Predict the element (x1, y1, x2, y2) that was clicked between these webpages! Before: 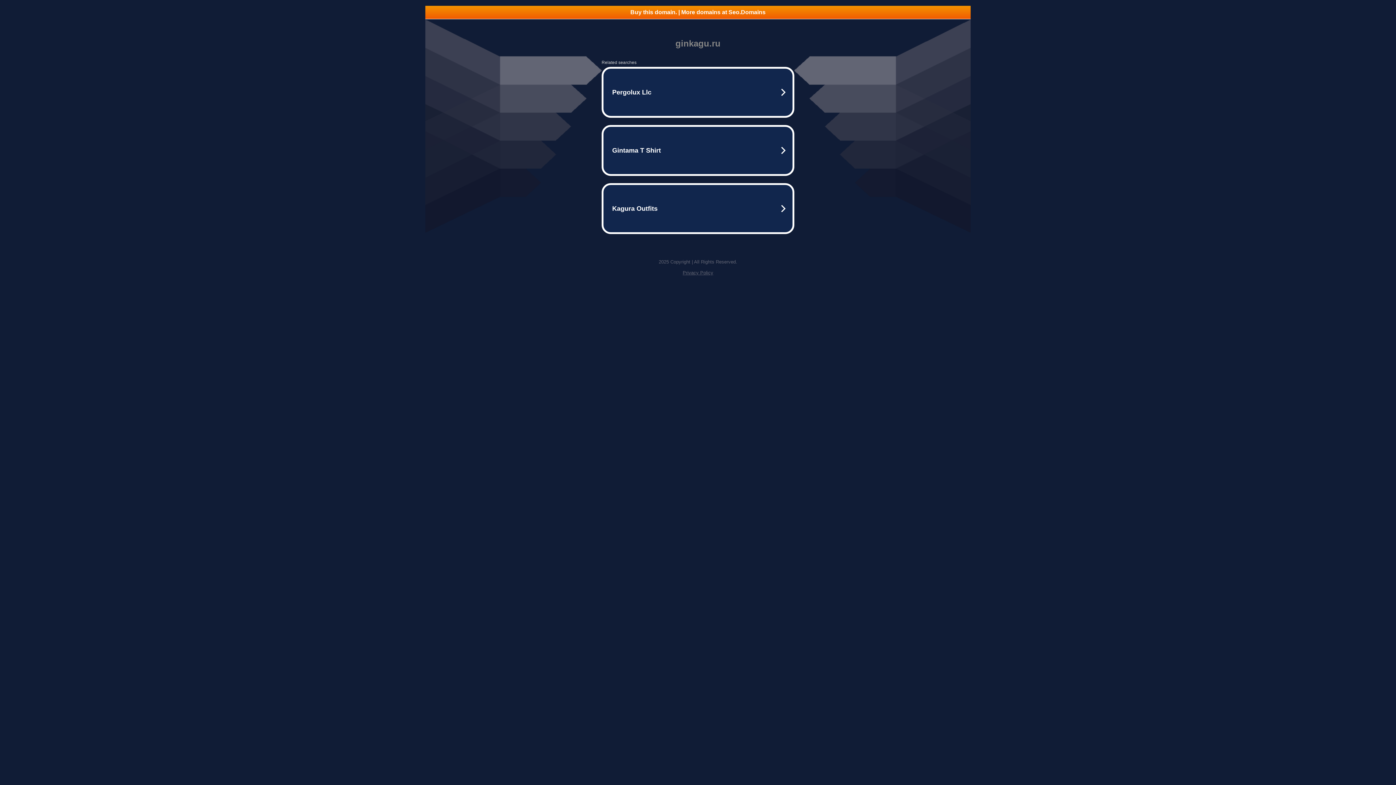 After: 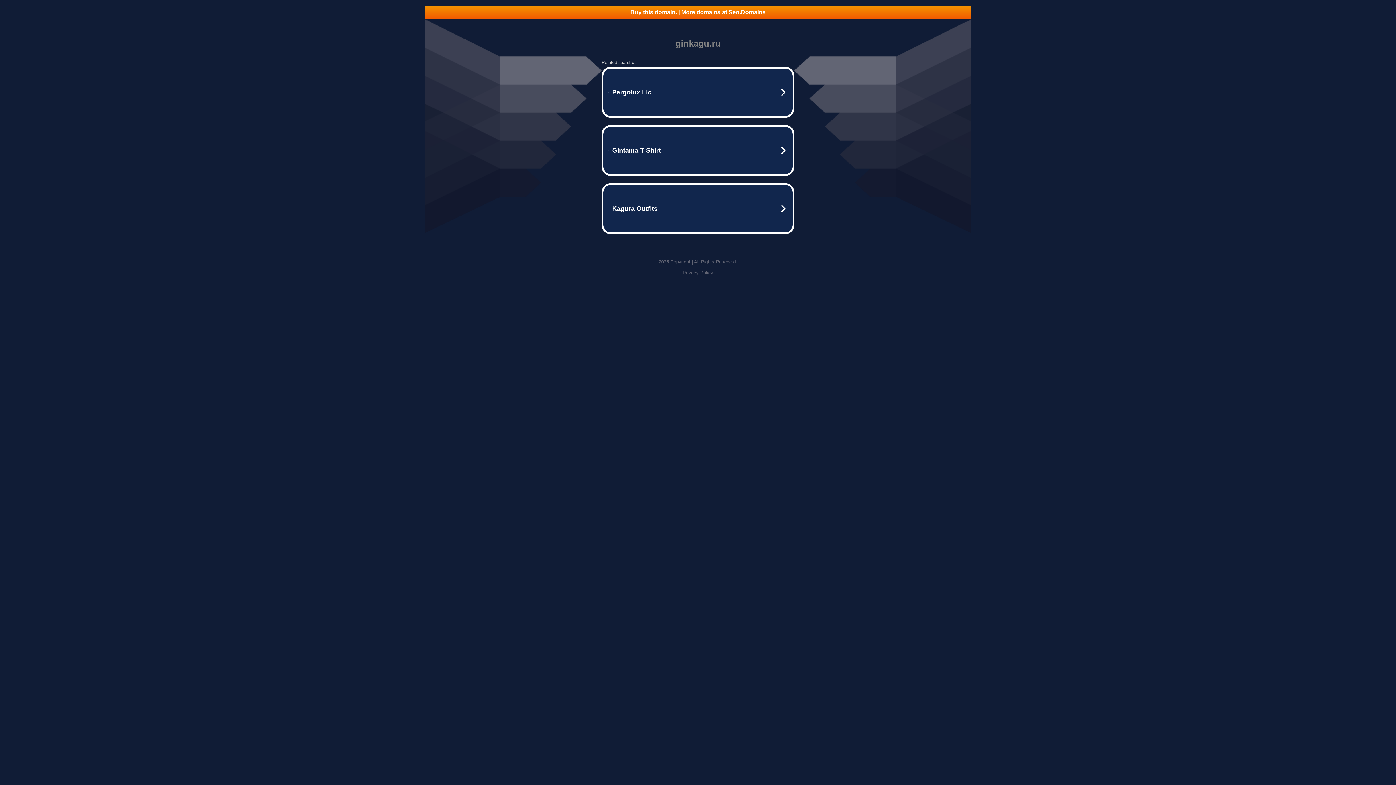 Action: bbox: (425, 5, 970, 18) label: Buy this domain. | More domains at Seo.Domains